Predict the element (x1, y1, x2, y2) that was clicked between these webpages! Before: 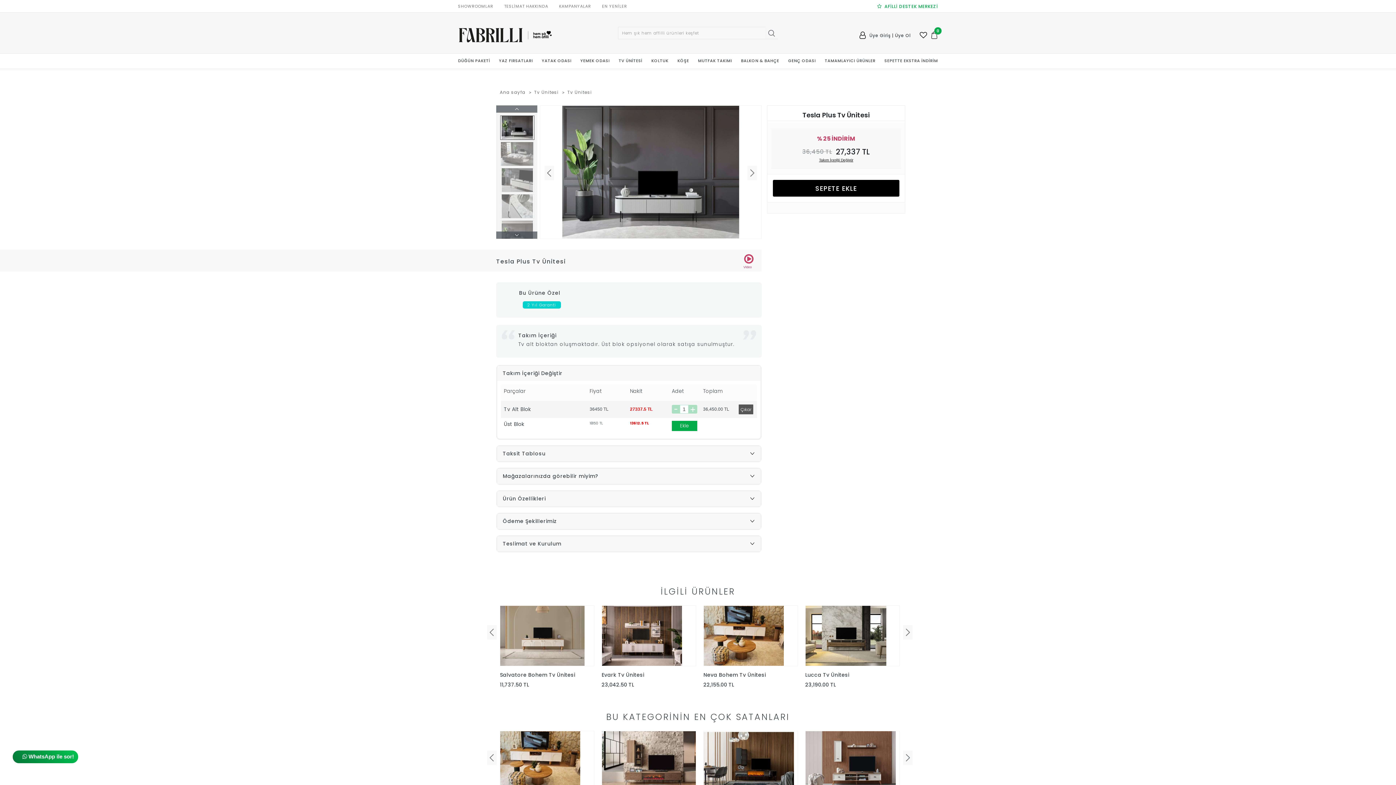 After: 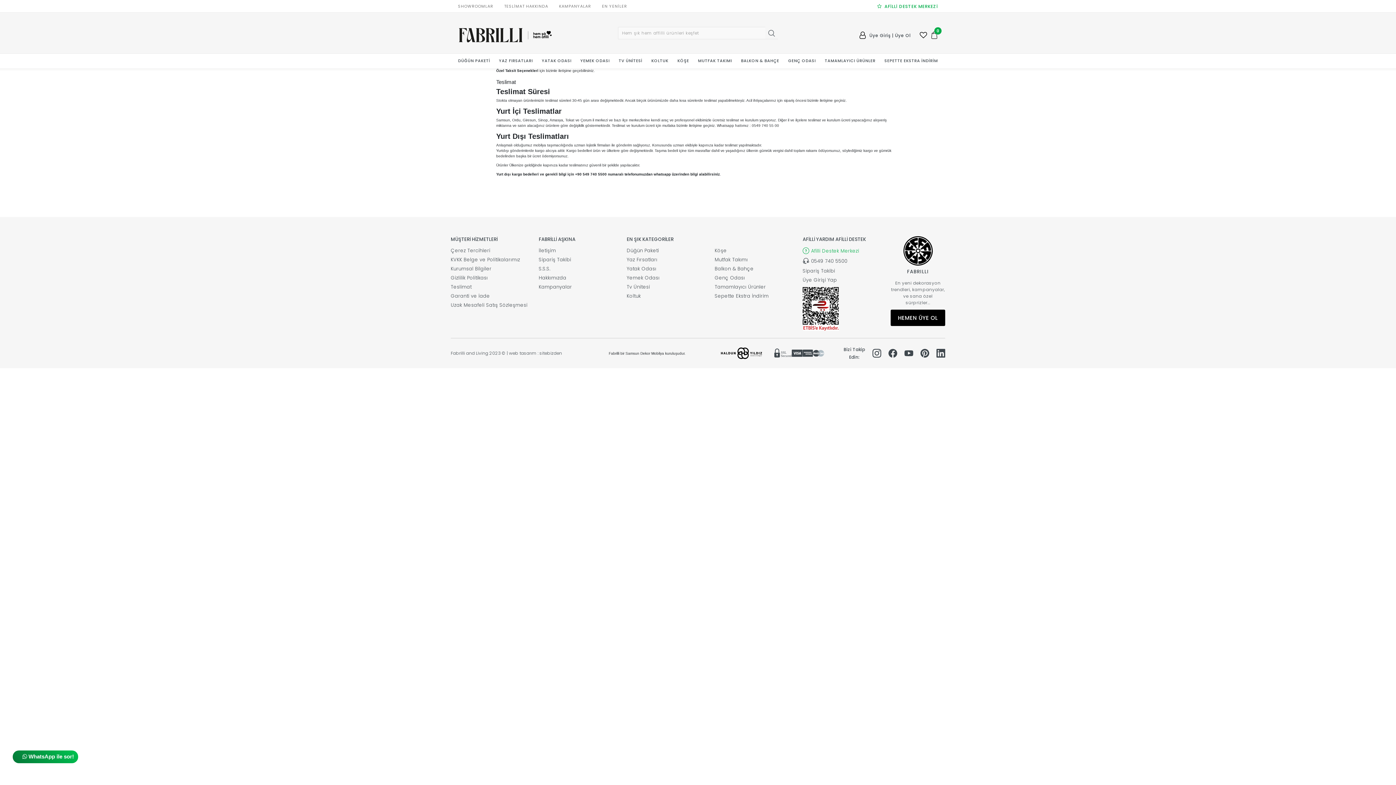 Action: bbox: (504, 0, 548, 12) label: TESLİMAT HAKKINDA